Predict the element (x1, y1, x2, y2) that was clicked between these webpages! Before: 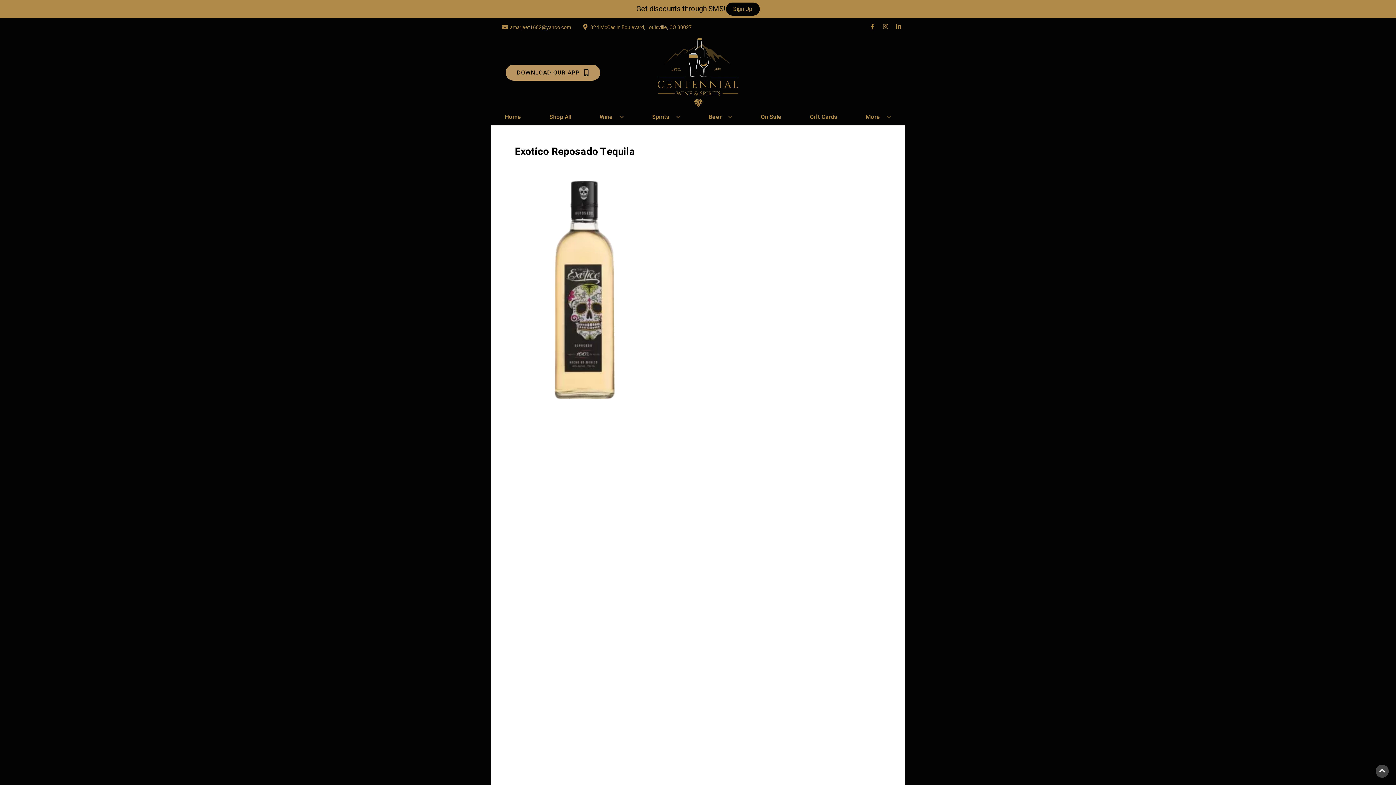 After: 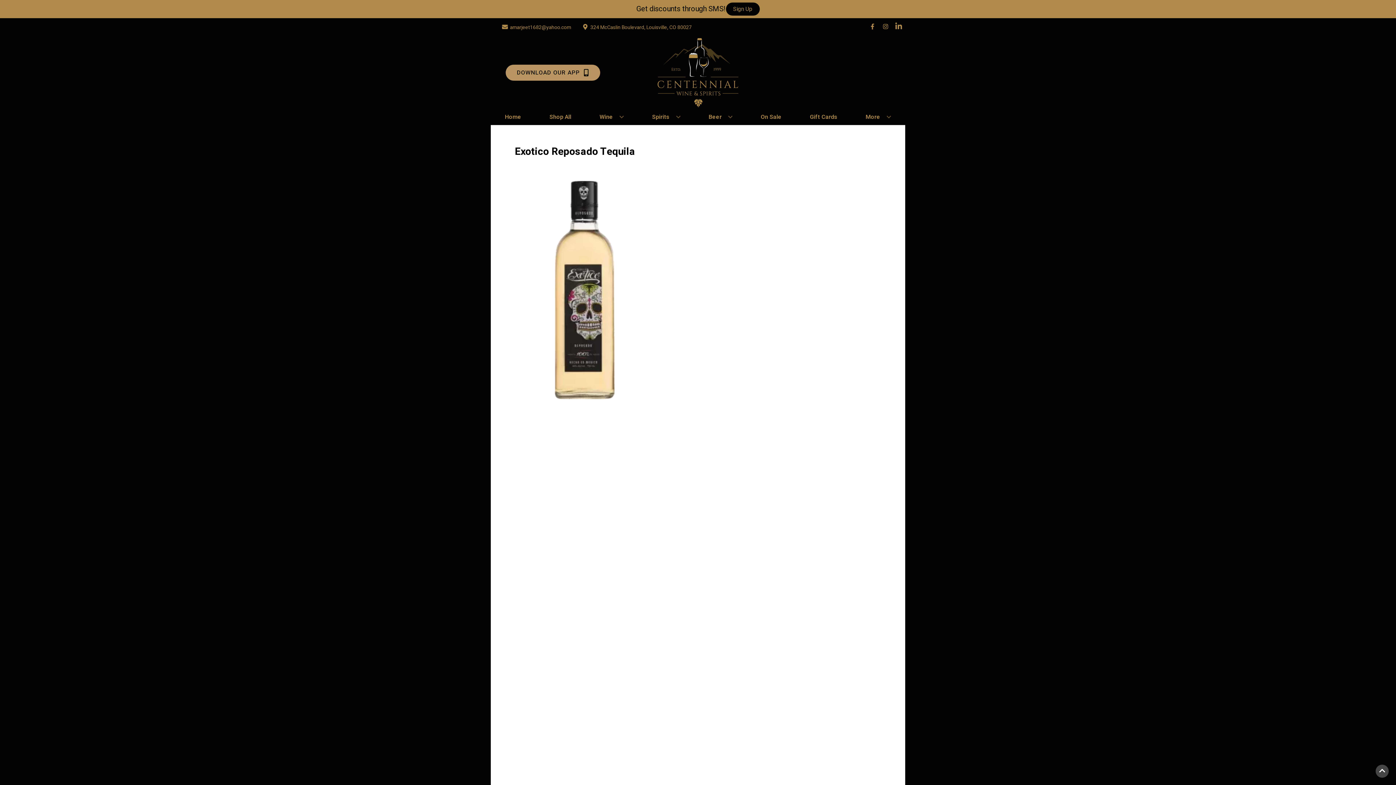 Action: label: Opens linkedin in a new tab bbox: (892, 23, 905, 30)